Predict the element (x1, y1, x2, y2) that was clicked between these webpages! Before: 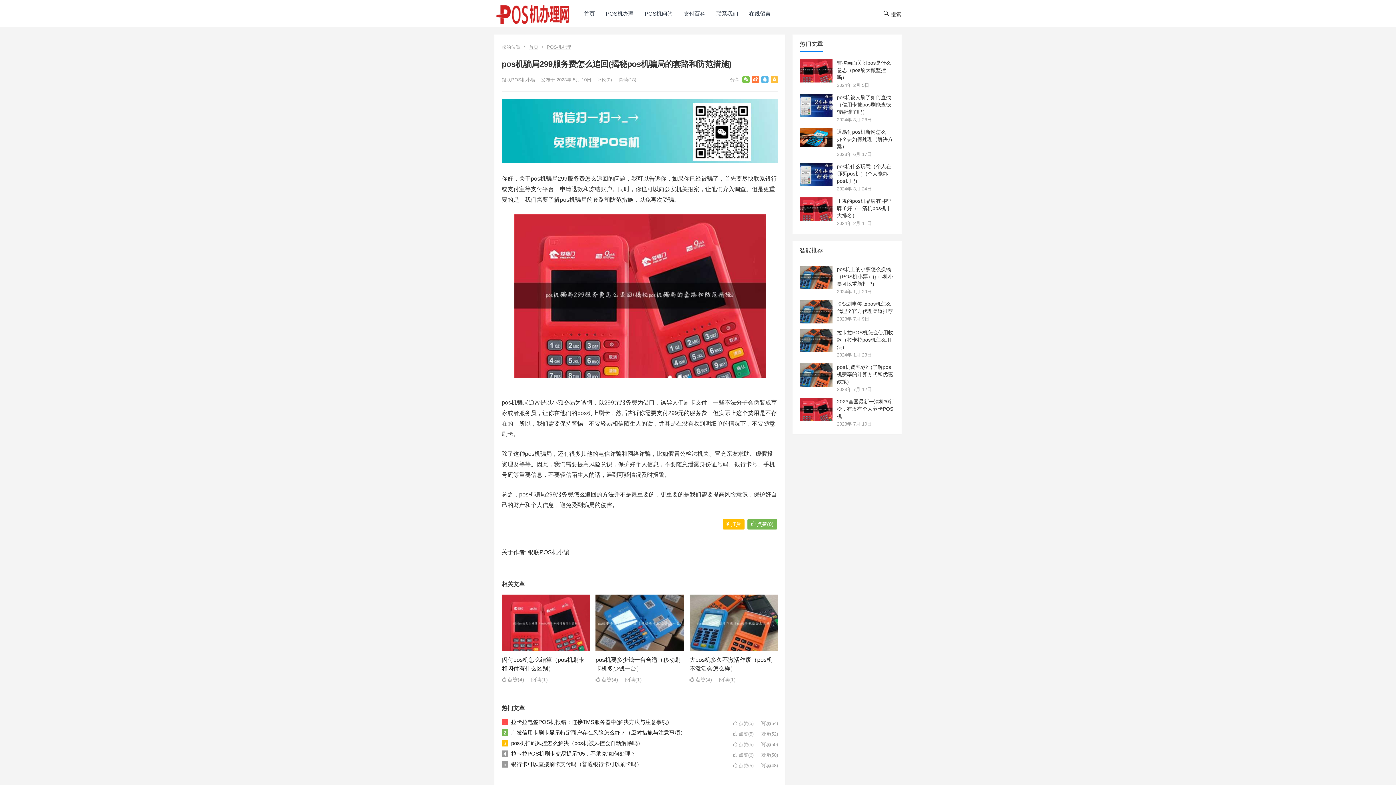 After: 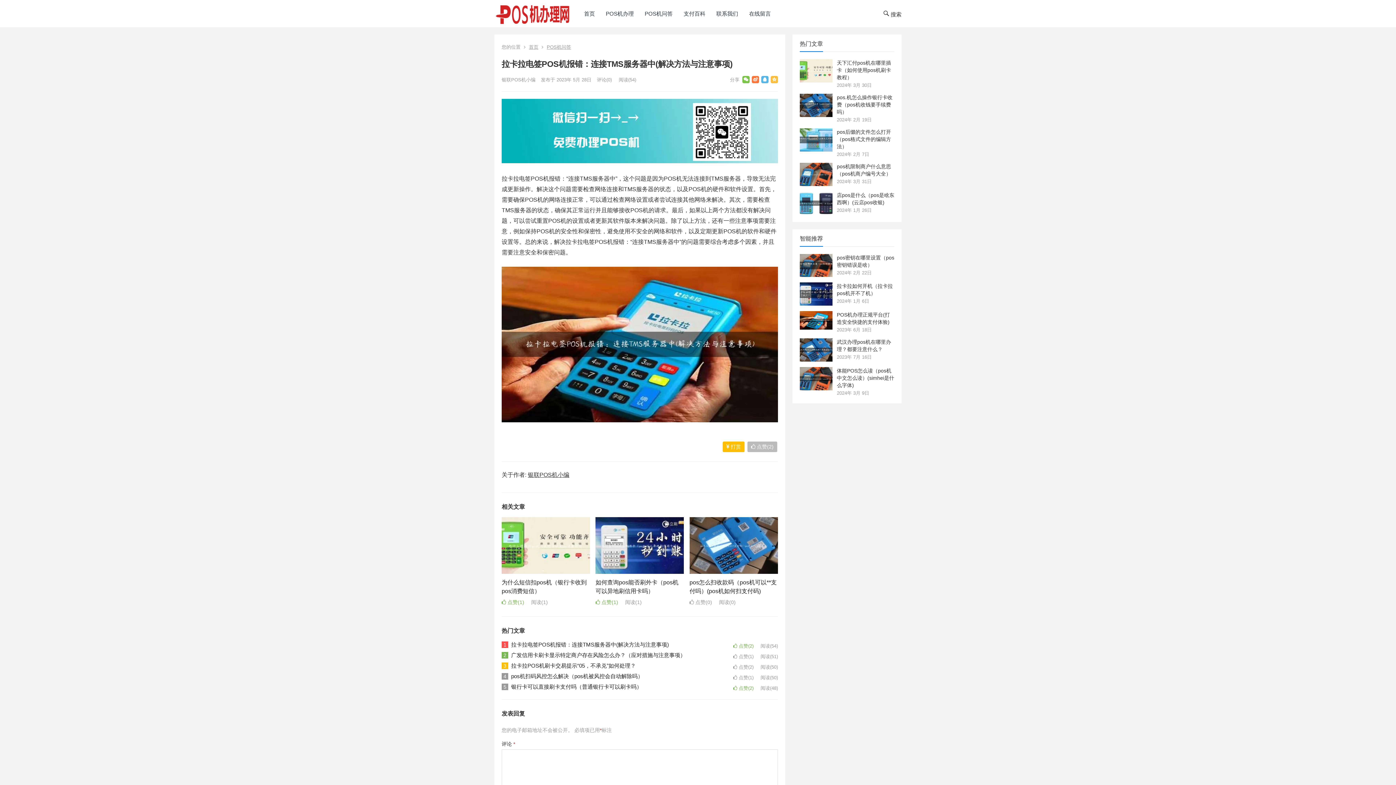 Action: bbox: (511, 719, 669, 725) label: 拉卡拉电签POS机报错：连接TMS服务器中(解决方法与注意事项)